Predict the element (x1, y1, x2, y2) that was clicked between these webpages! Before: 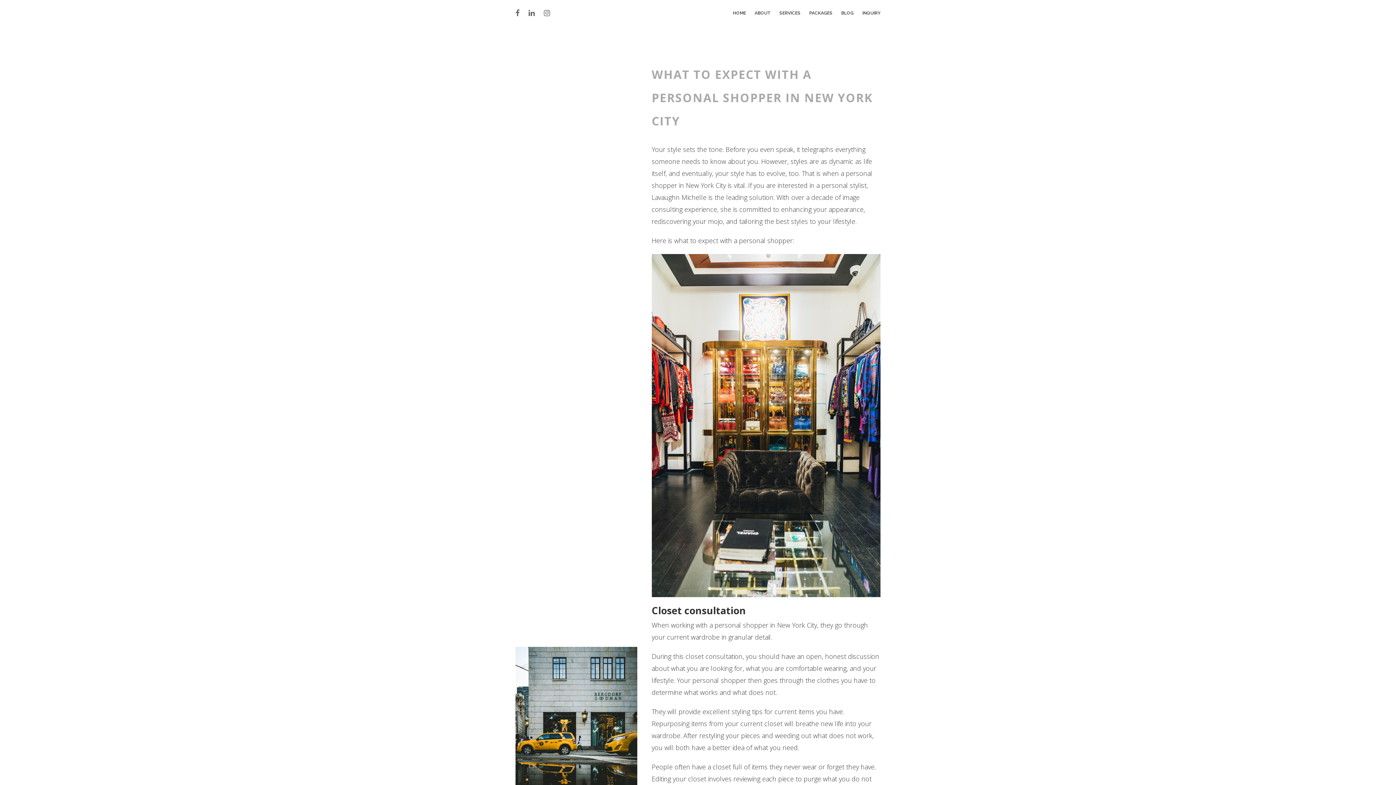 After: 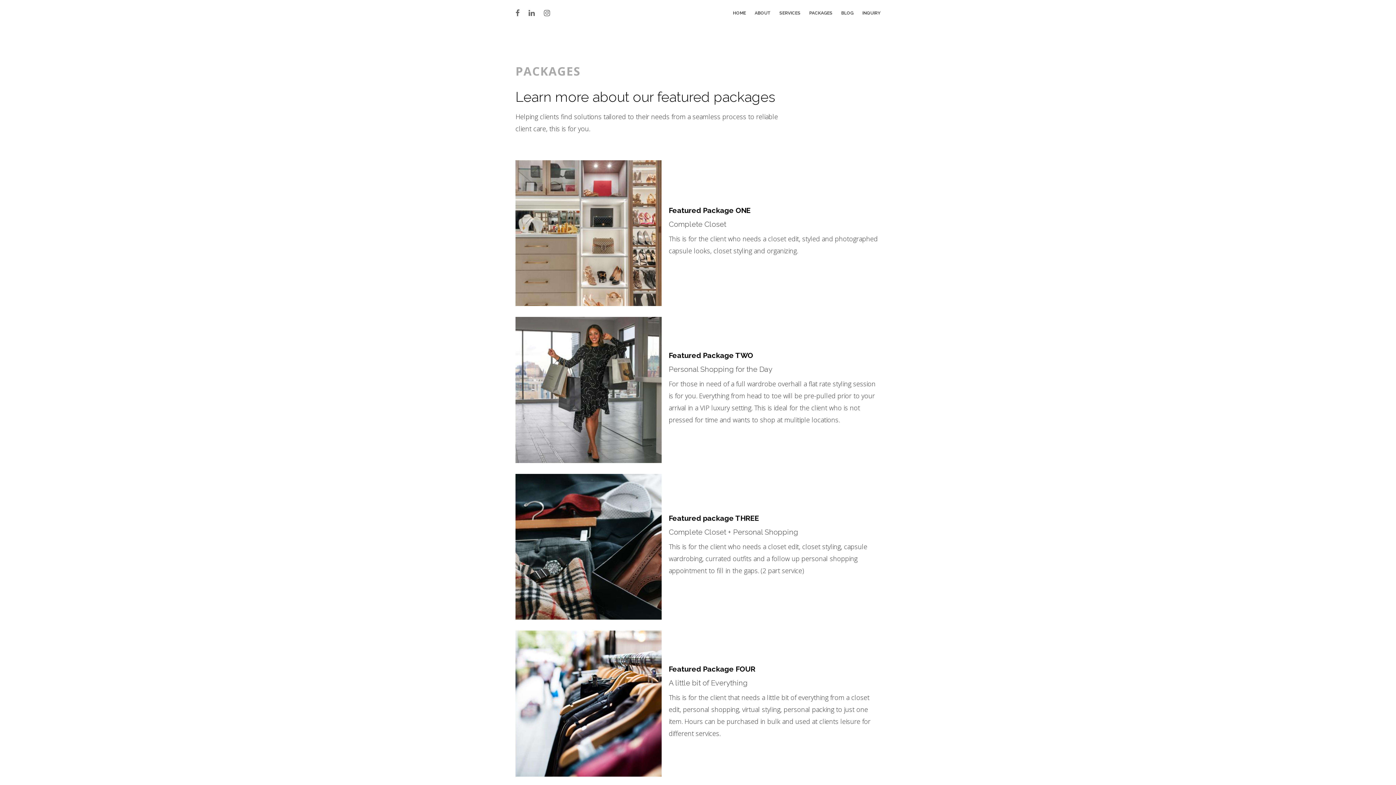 Action: label: PACKAGES bbox: (809, 8, 832, 18)